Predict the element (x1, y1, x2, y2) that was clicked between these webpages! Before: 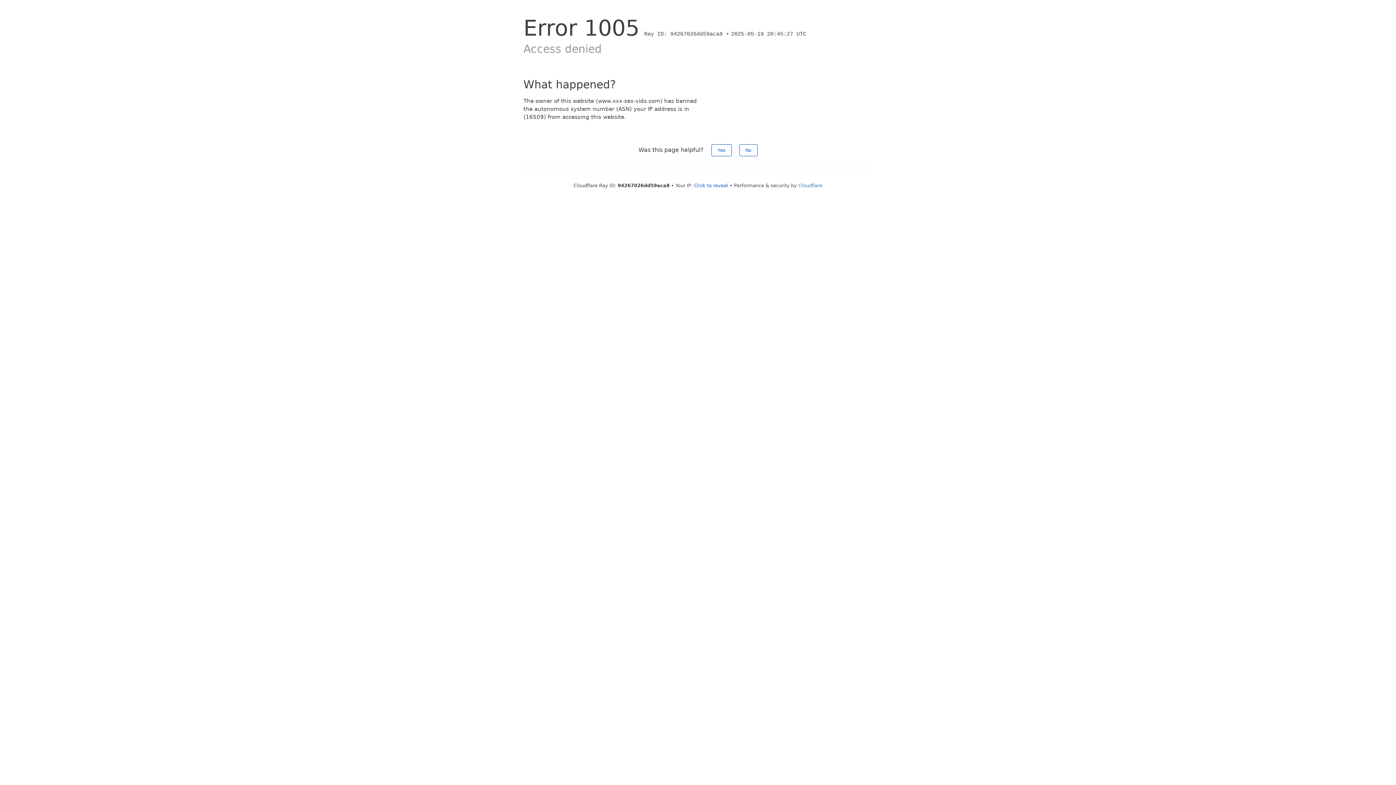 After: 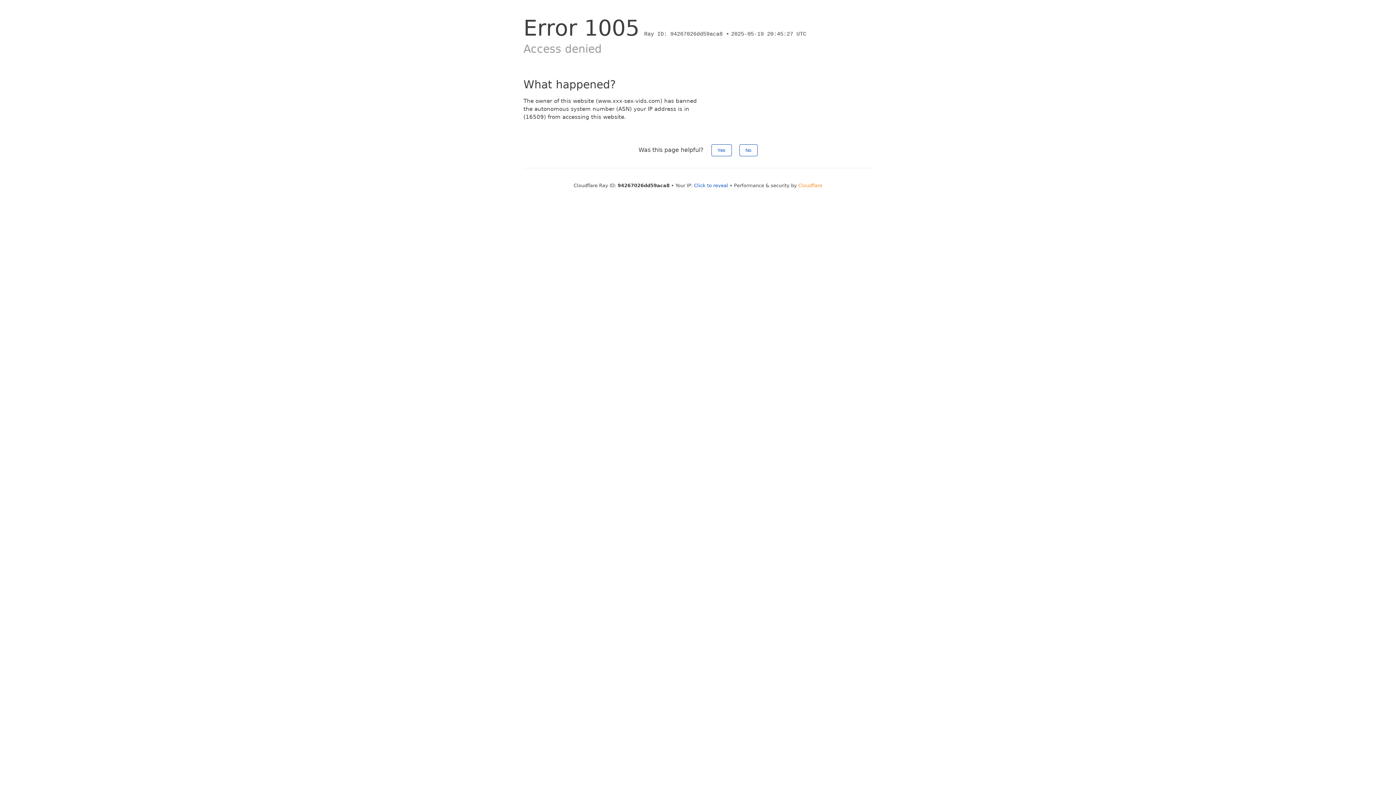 Action: bbox: (798, 182, 822, 188) label: Cloudflare